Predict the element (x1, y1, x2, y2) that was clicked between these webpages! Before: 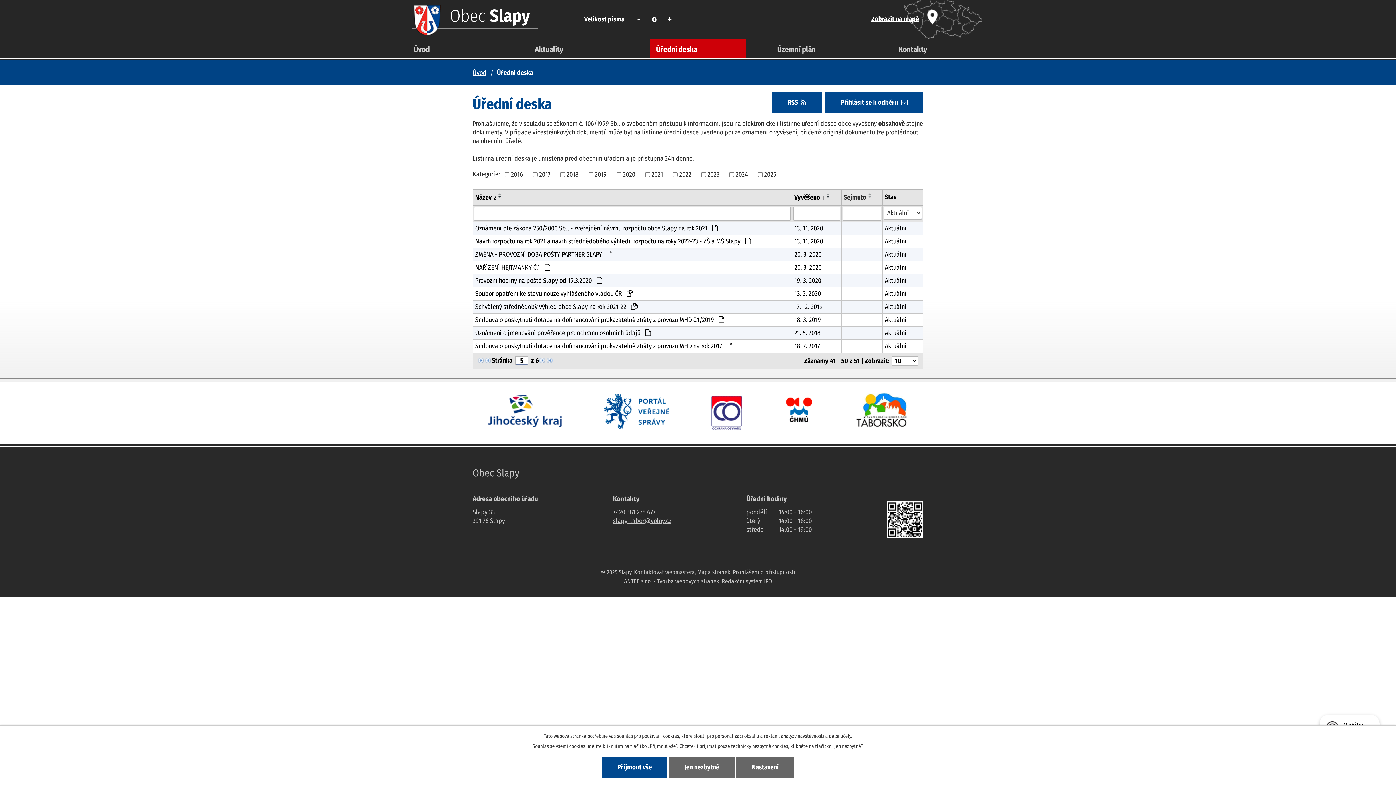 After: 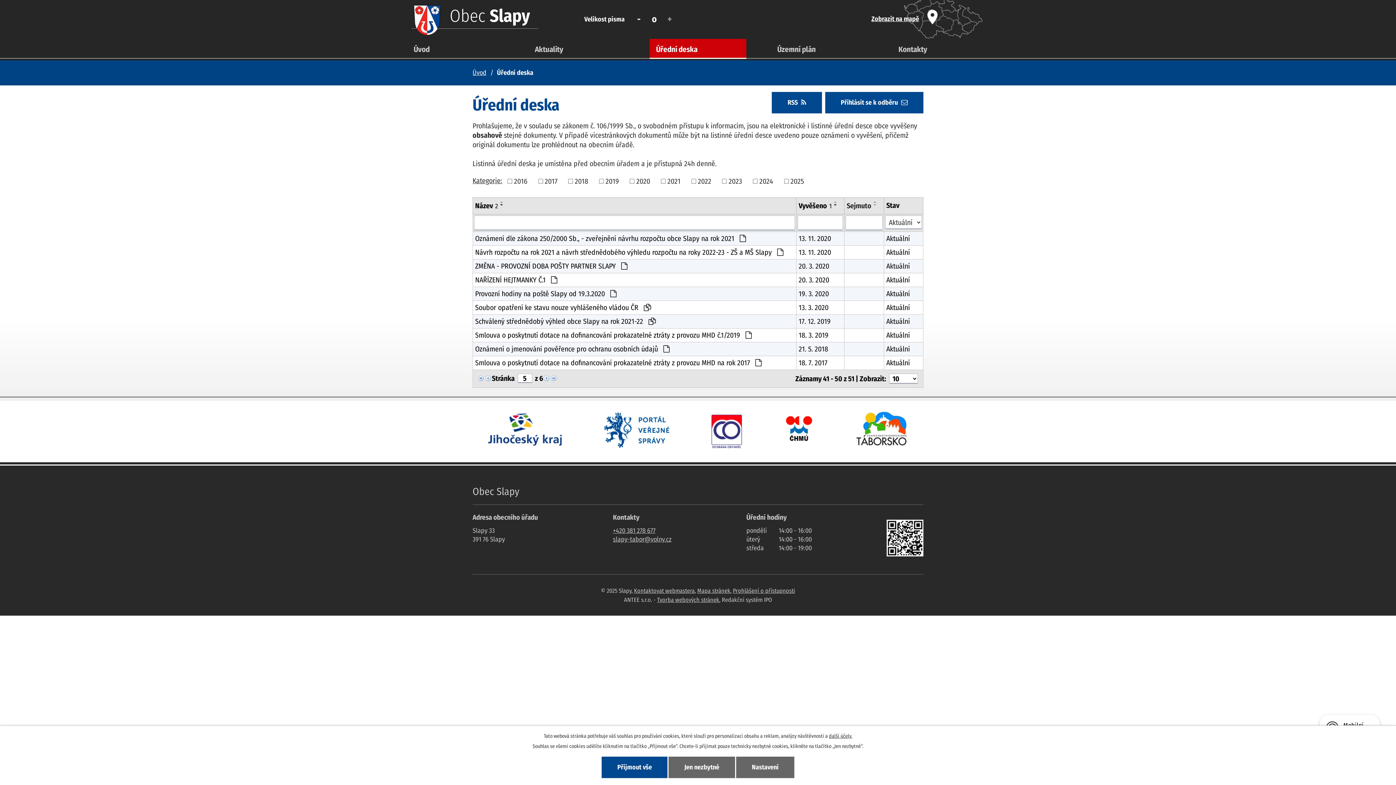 Action: bbox: (667, 15, 672, 23) label: Větší